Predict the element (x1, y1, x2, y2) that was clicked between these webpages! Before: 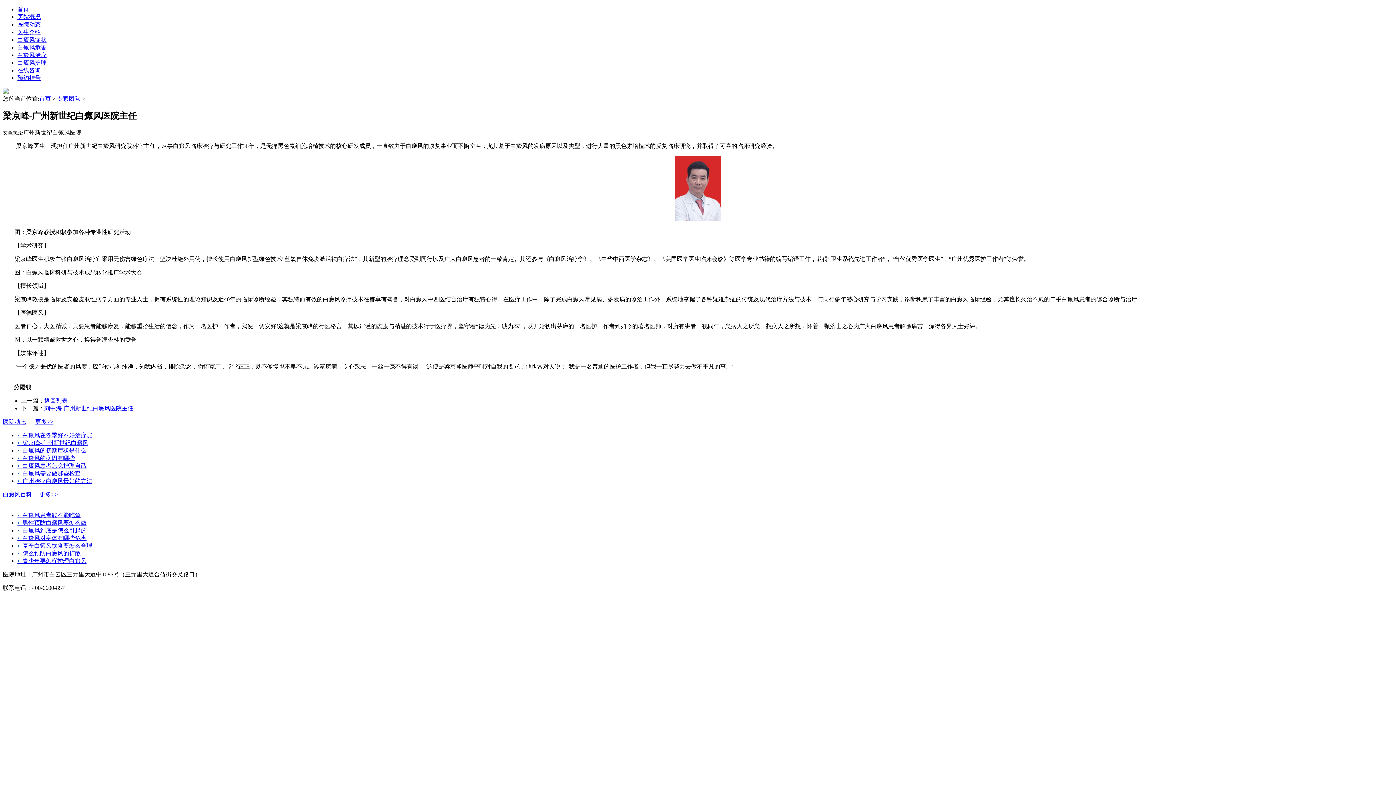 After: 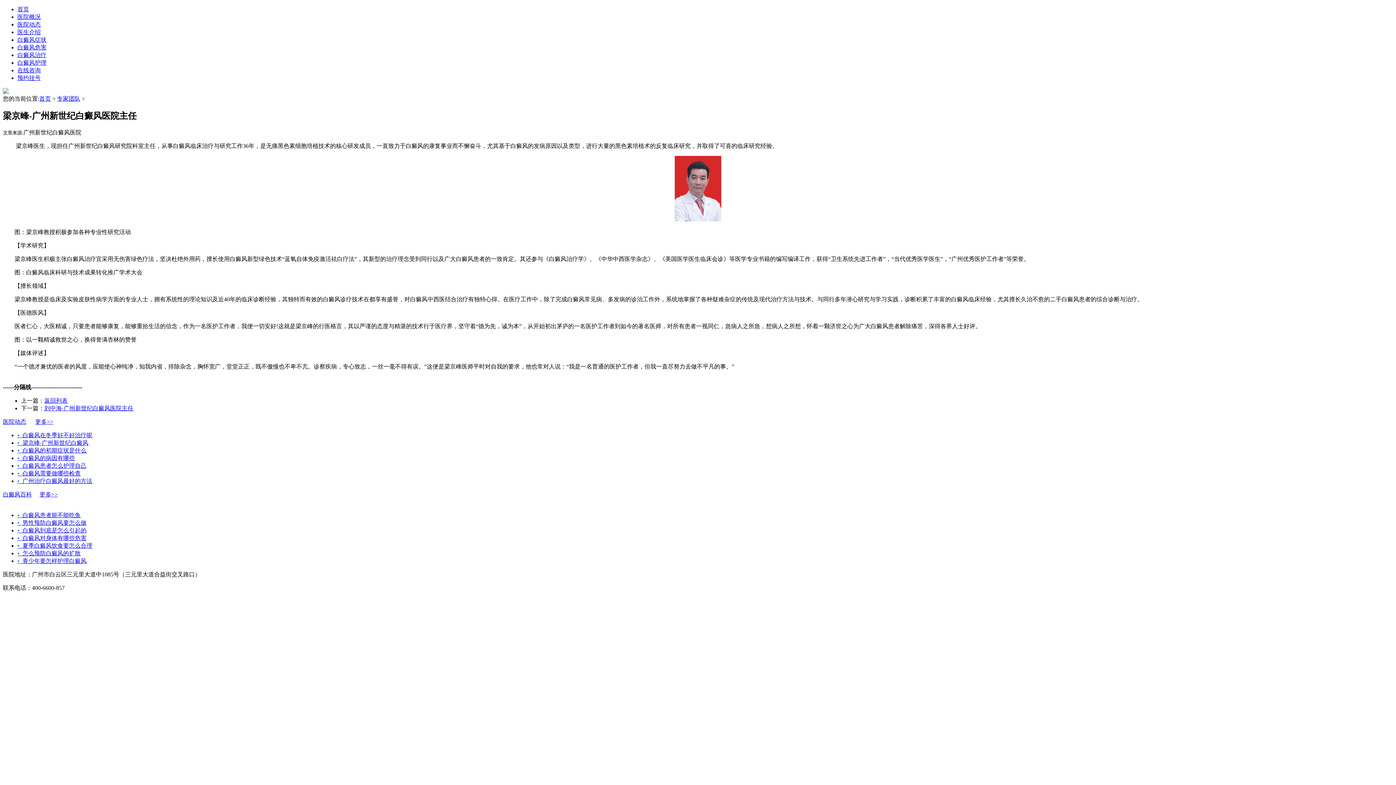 Action: label: 返回列表 bbox: (44, 397, 67, 403)